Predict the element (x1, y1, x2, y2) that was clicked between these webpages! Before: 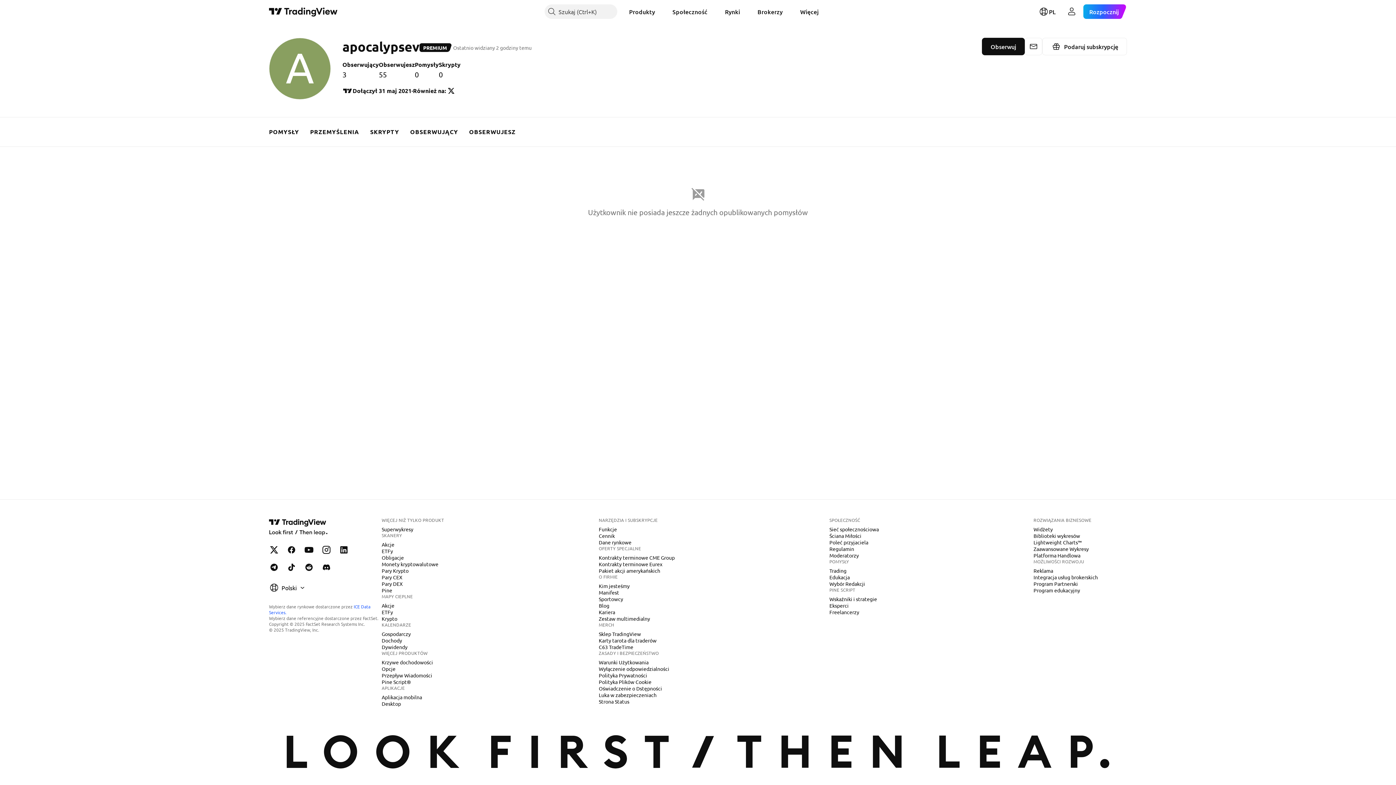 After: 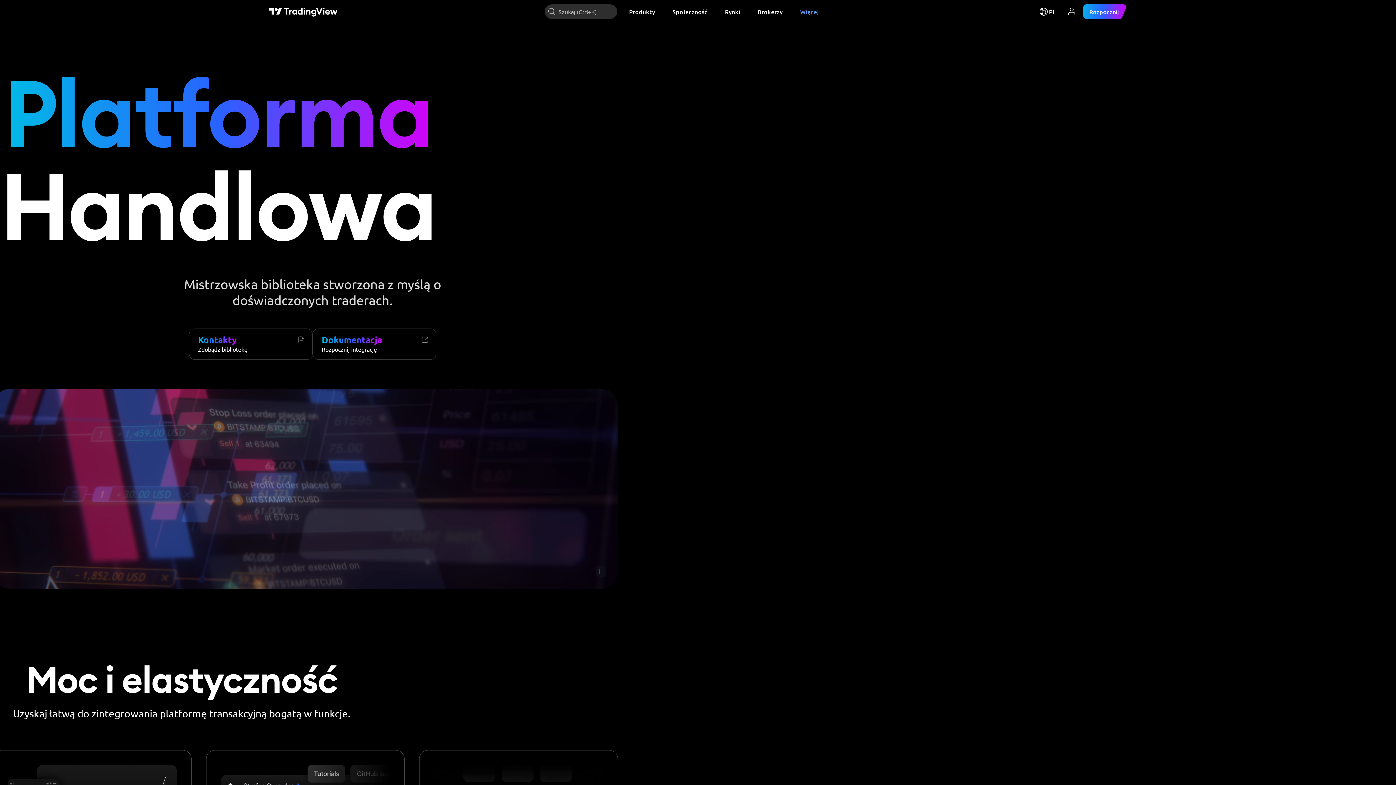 Action: bbox: (1030, 552, 1083, 559) label: Platforma Handlowa